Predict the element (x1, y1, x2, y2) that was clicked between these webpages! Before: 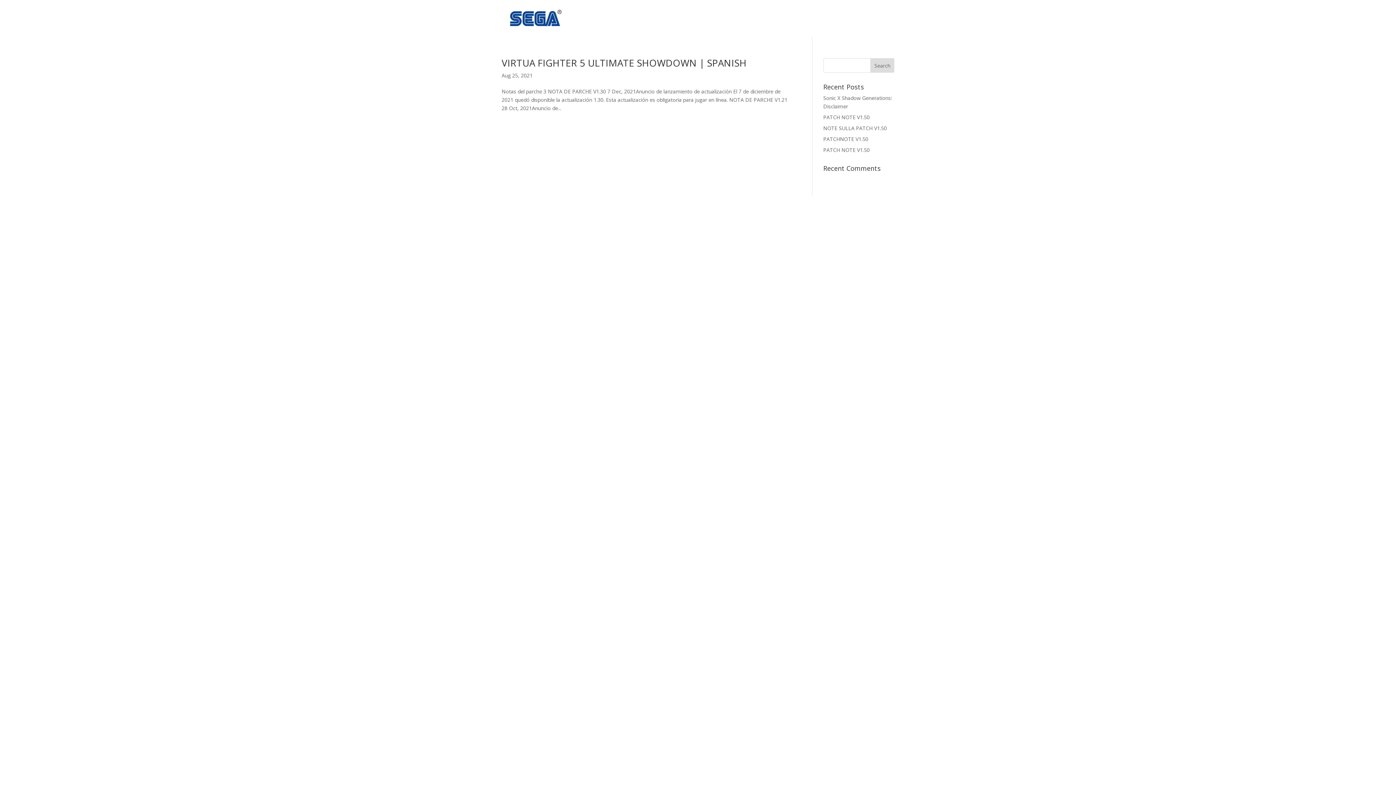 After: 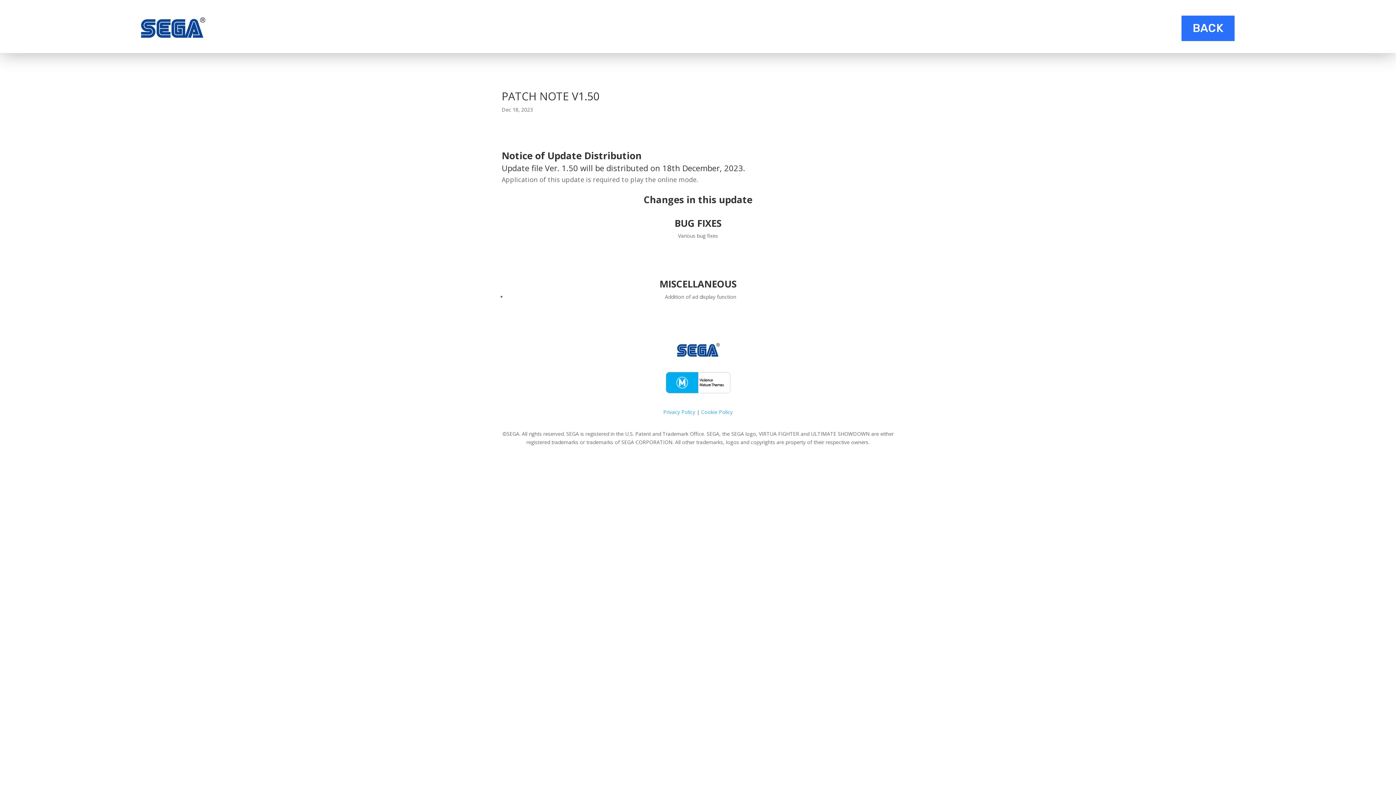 Action: label: PATCH NOTE V1.50 bbox: (823, 146, 870, 153)